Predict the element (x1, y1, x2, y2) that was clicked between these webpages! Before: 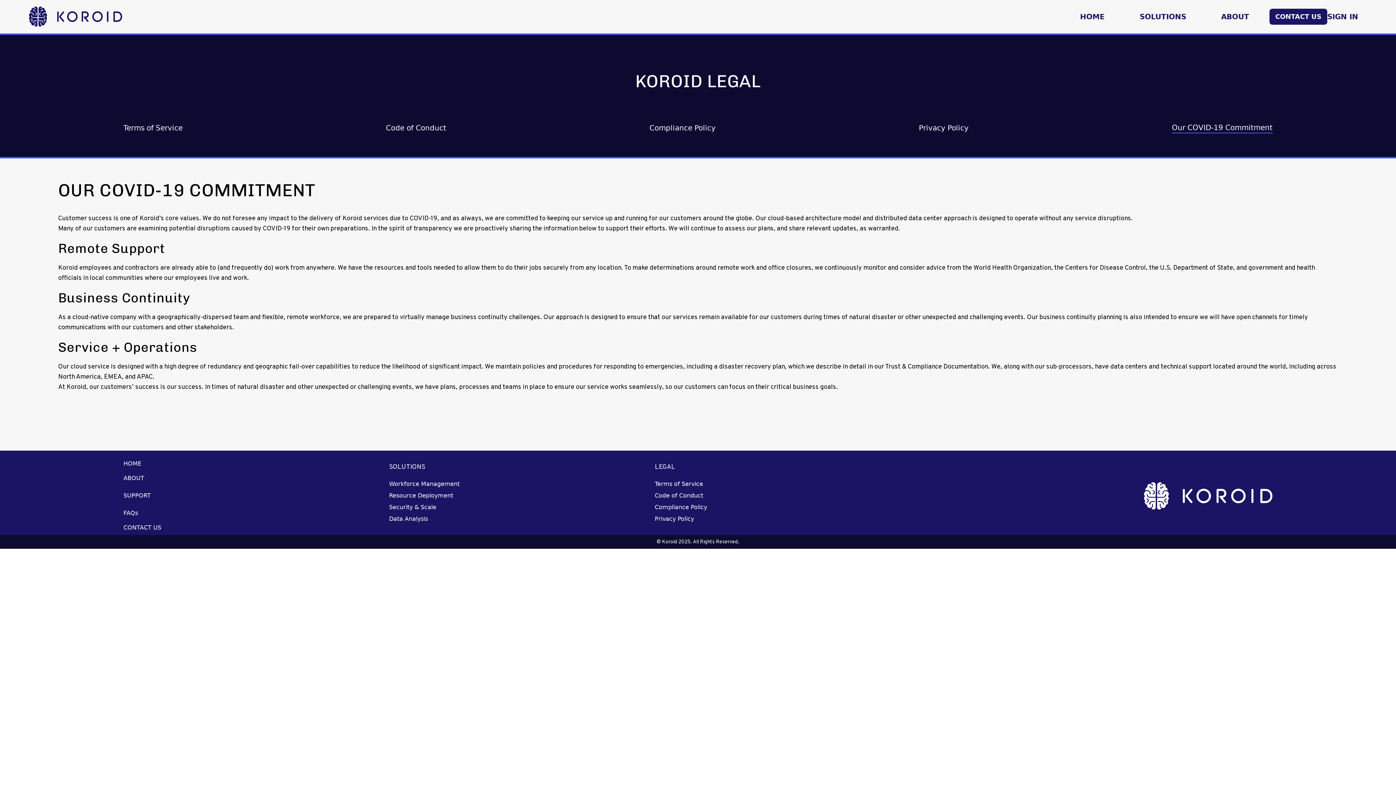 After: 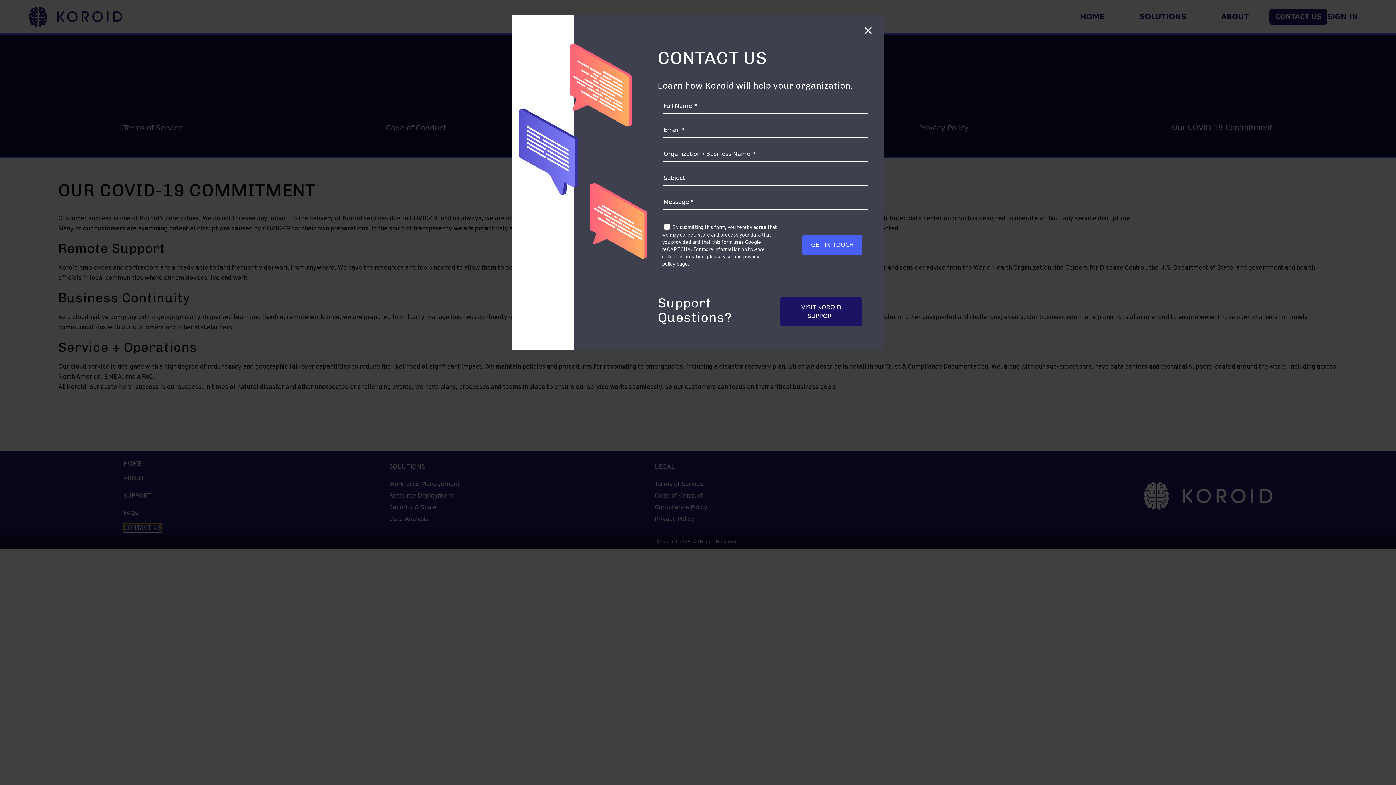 Action: bbox: (123, 523, 161, 532) label: CONTACT US